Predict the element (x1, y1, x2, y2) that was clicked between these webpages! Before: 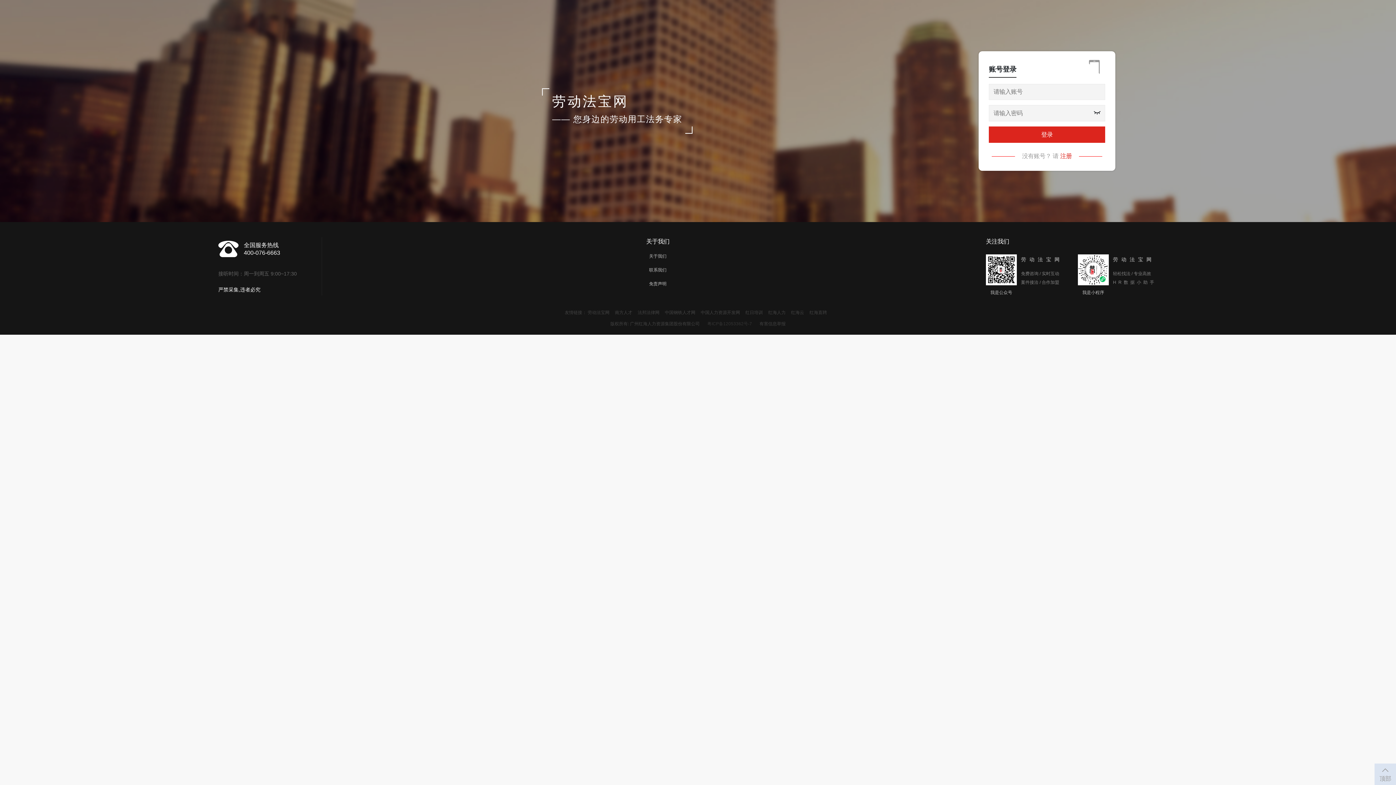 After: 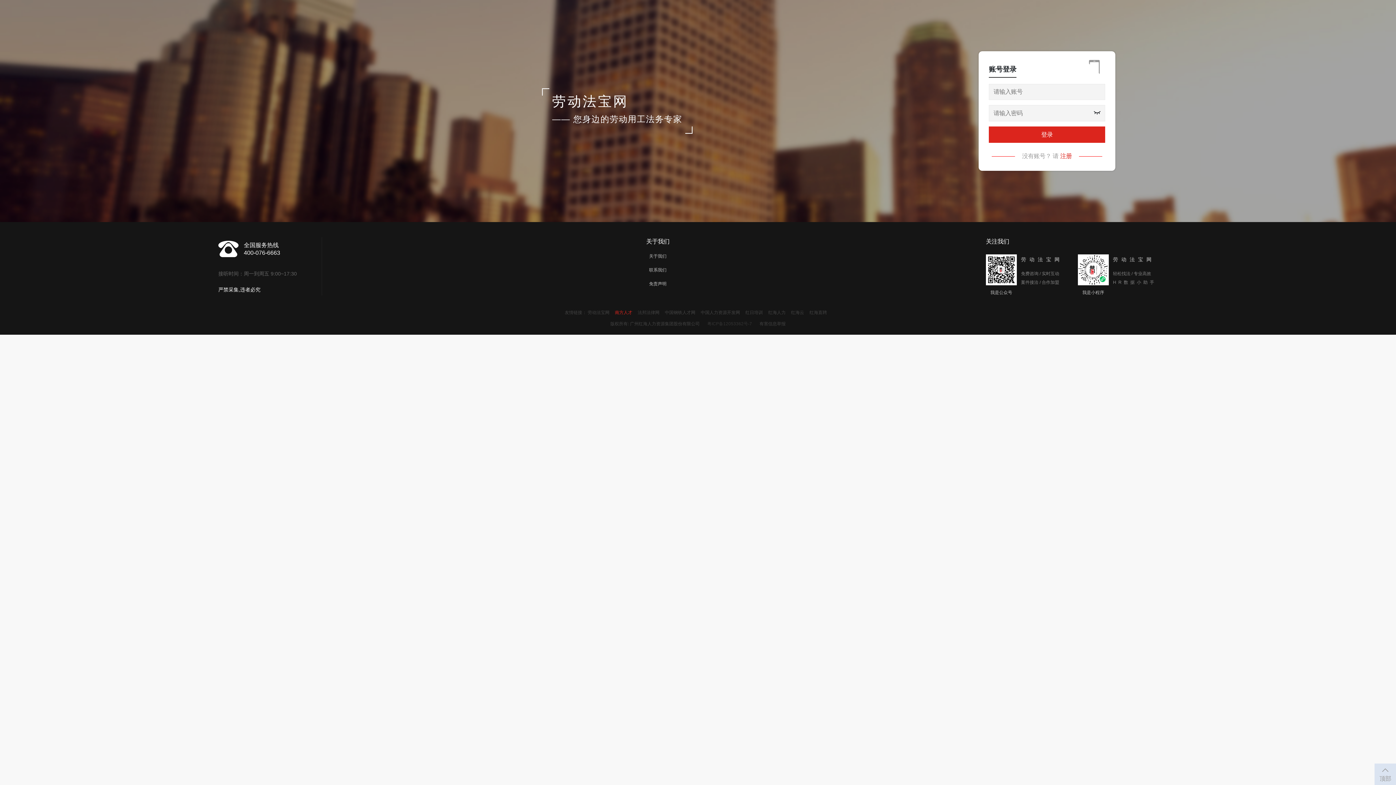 Action: bbox: (615, 310, 632, 315) label: 南方人才